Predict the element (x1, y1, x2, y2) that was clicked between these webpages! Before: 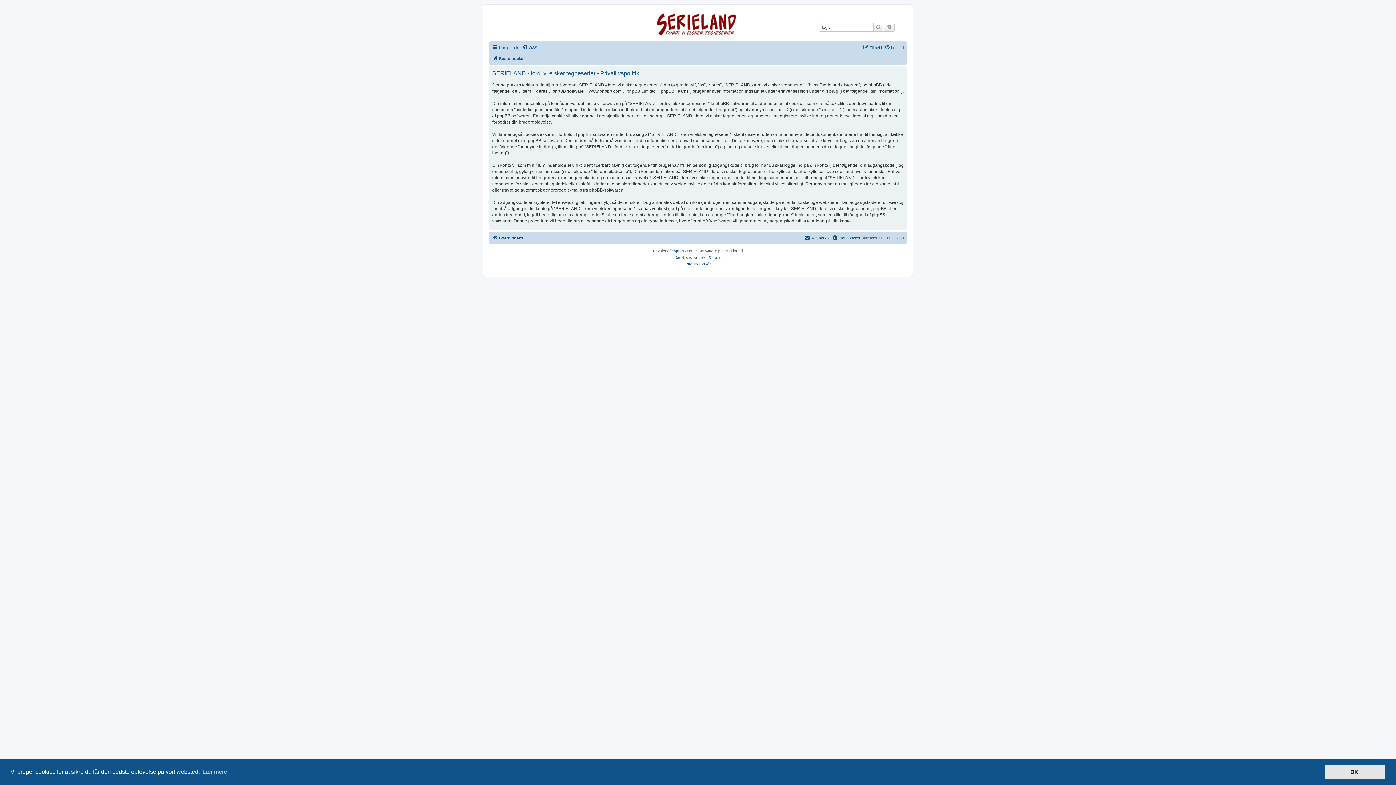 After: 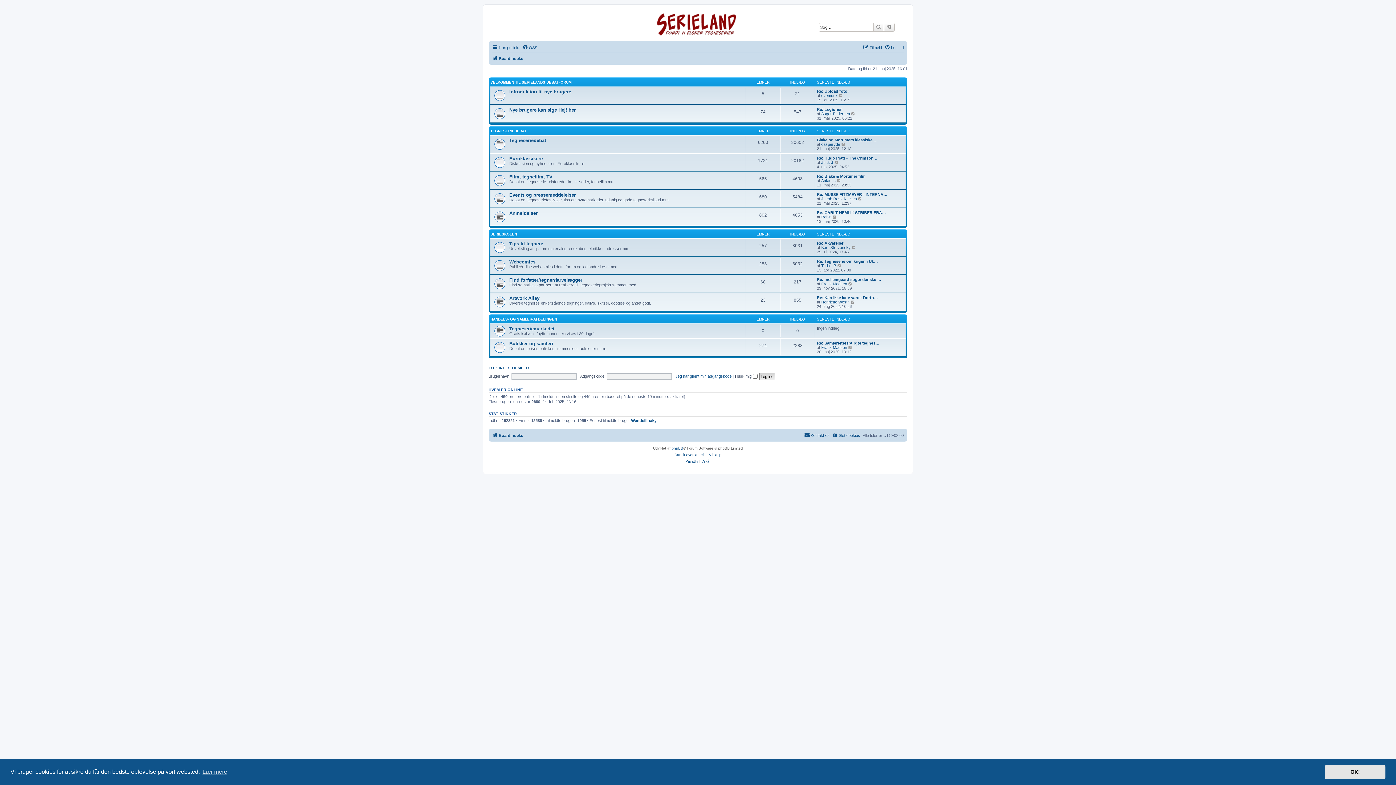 Action: bbox: (656, 12, 739, 37)